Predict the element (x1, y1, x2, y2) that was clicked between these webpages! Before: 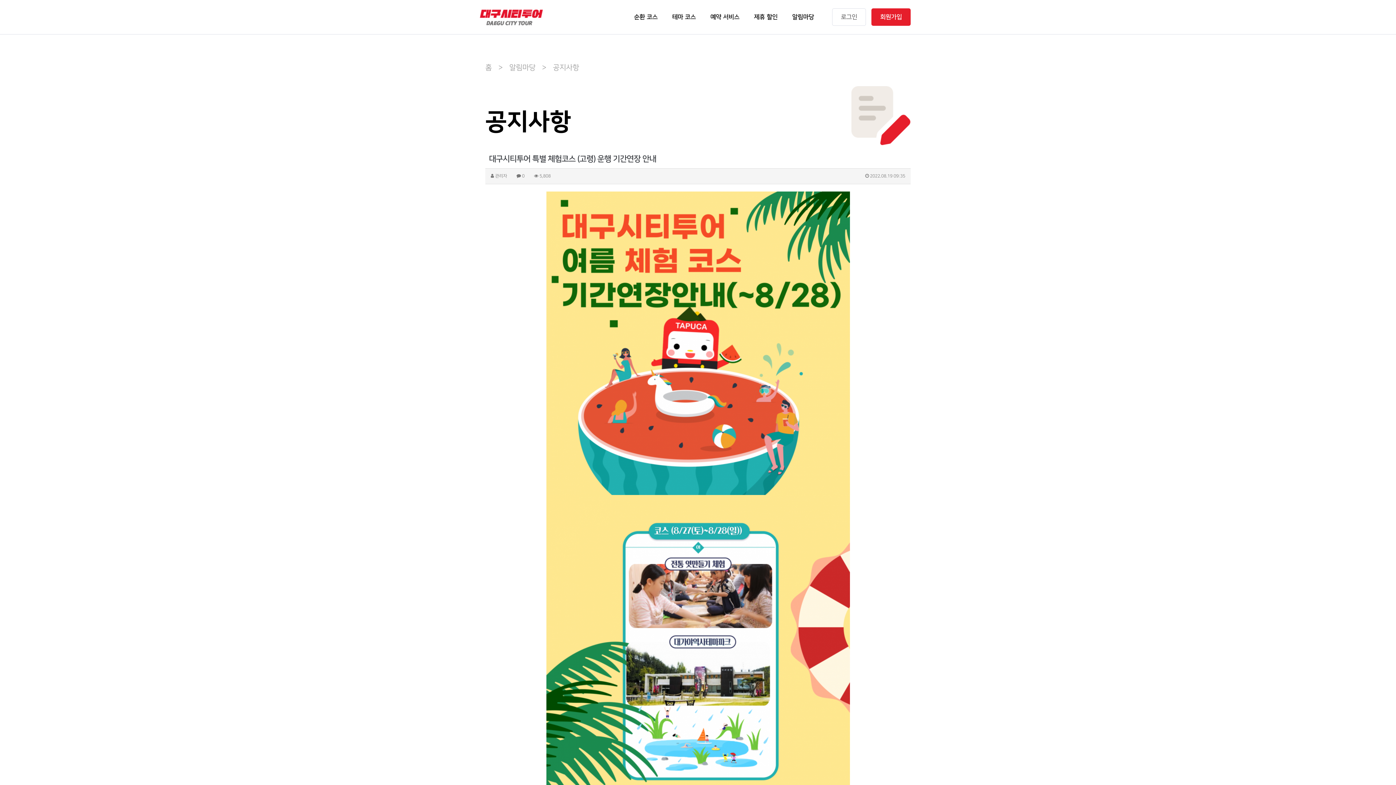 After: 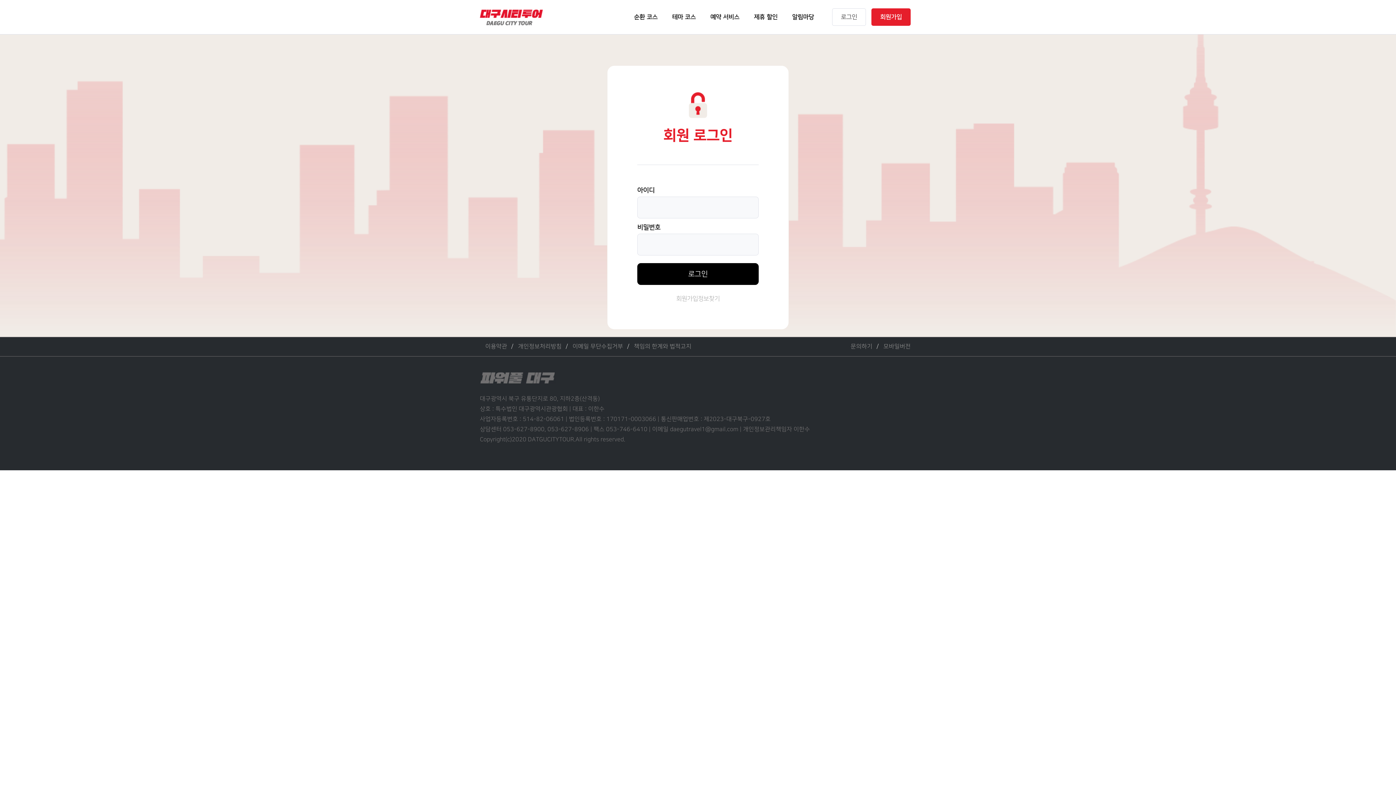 Action: label: 로그인 bbox: (832, 8, 871, 25)